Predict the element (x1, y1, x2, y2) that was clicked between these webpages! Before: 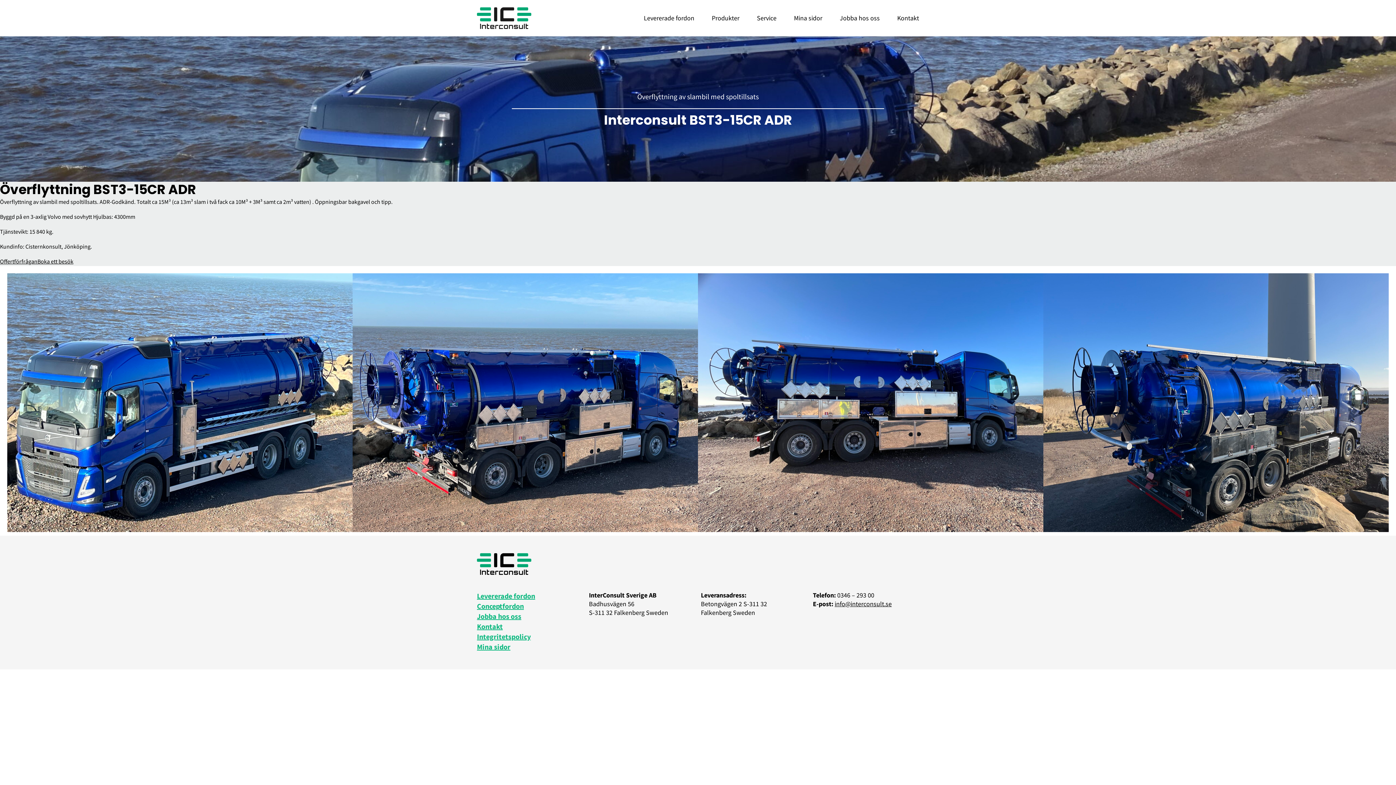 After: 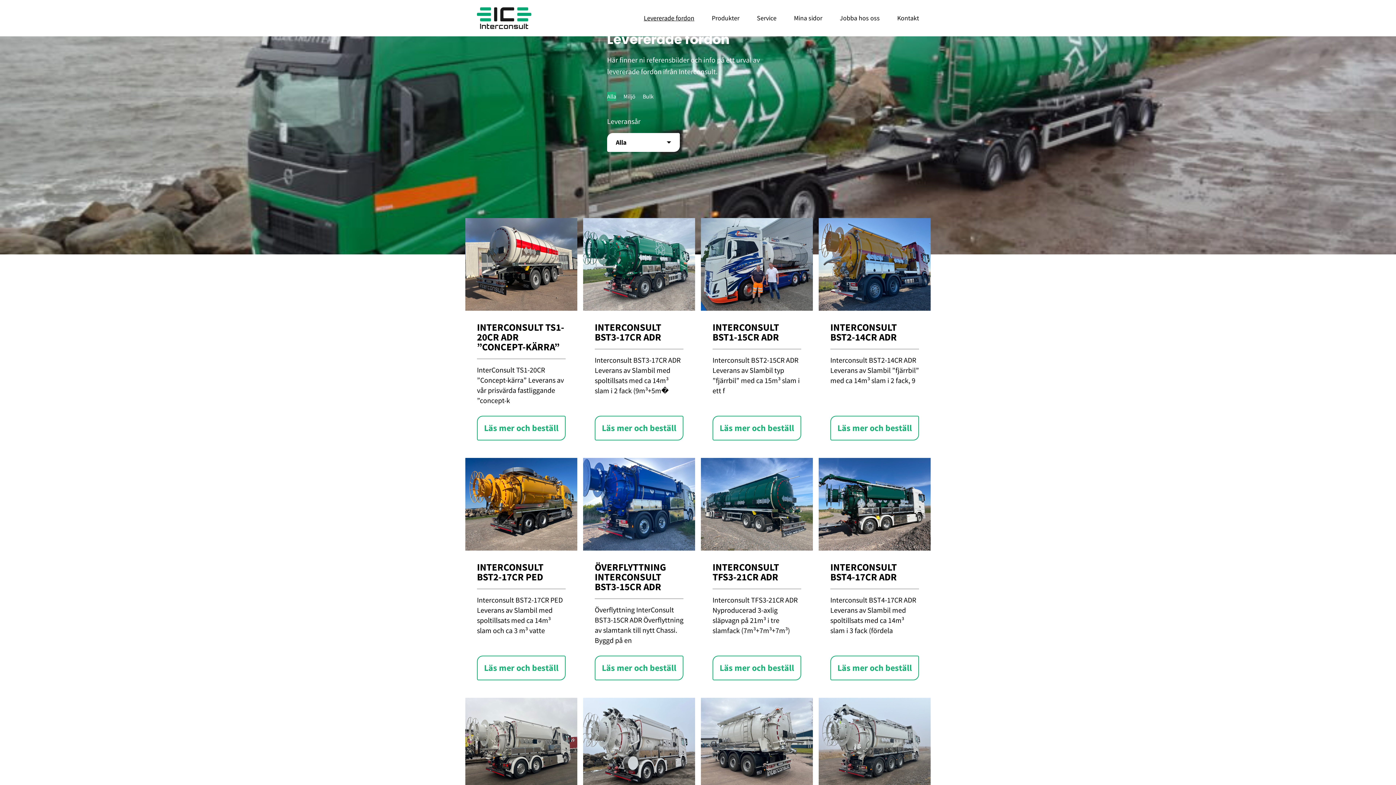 Action: bbox: (644, 7, 694, 29) label: Levererade fordon